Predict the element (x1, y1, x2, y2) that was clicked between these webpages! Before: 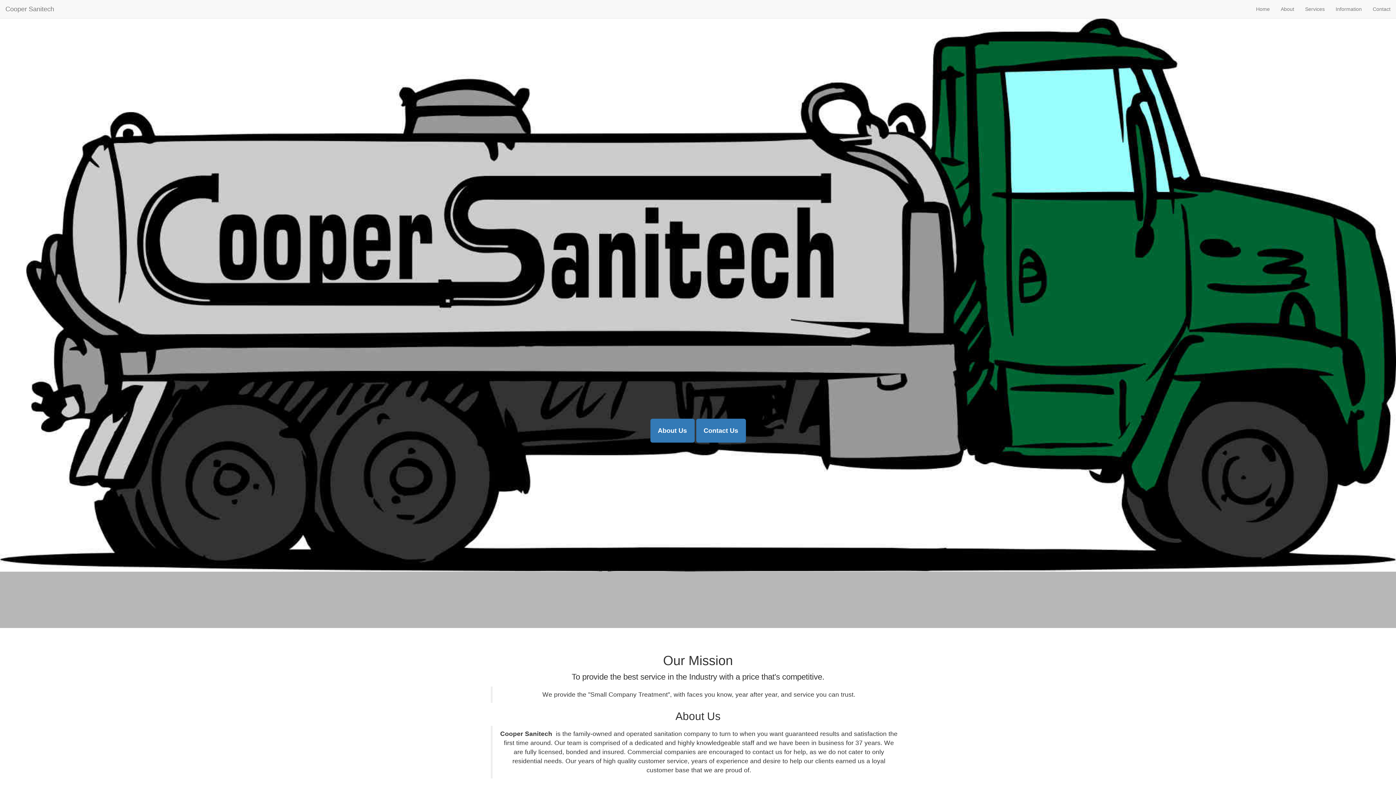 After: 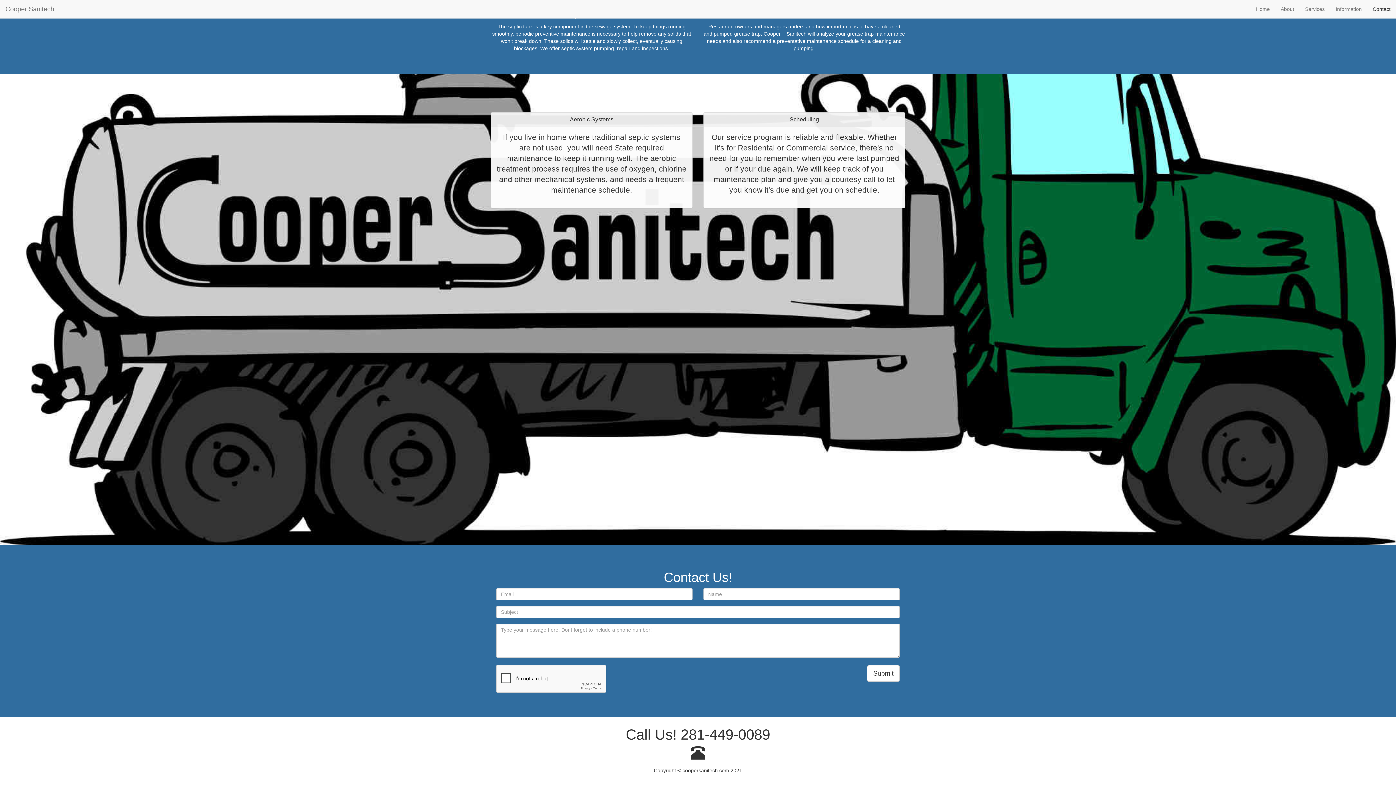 Action: label: Contact bbox: (1367, 0, 1396, 18)